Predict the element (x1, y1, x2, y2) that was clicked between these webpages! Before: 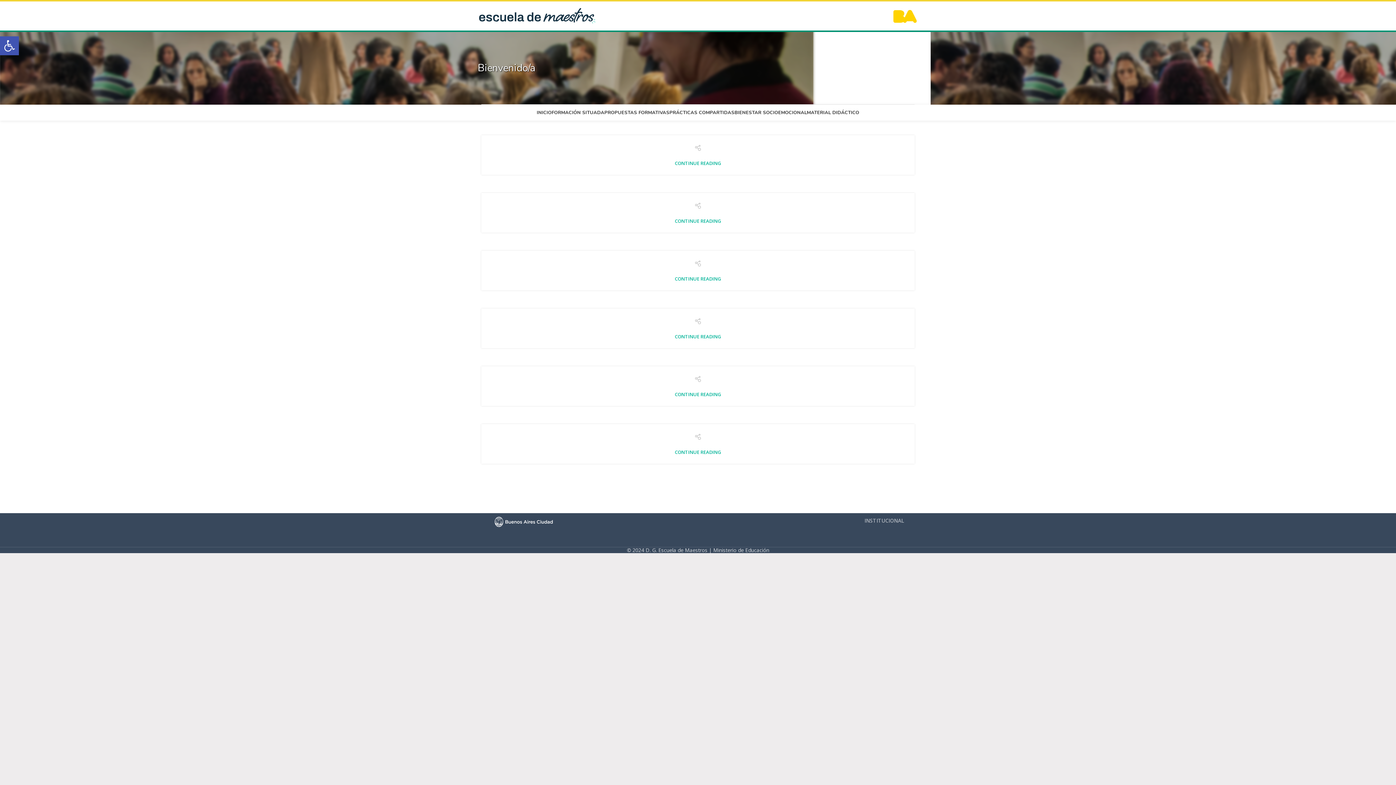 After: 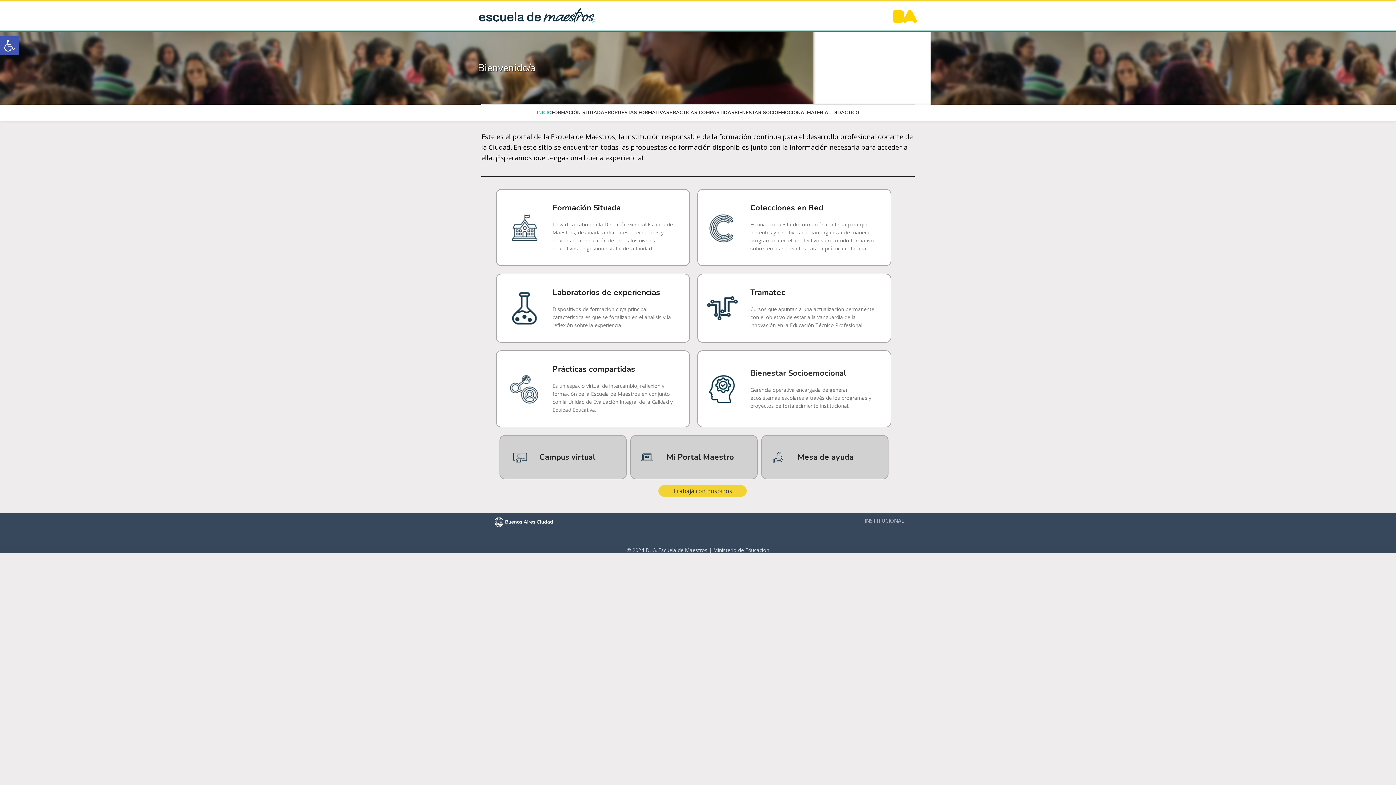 Action: bbox: (890, 11, 920, 18)